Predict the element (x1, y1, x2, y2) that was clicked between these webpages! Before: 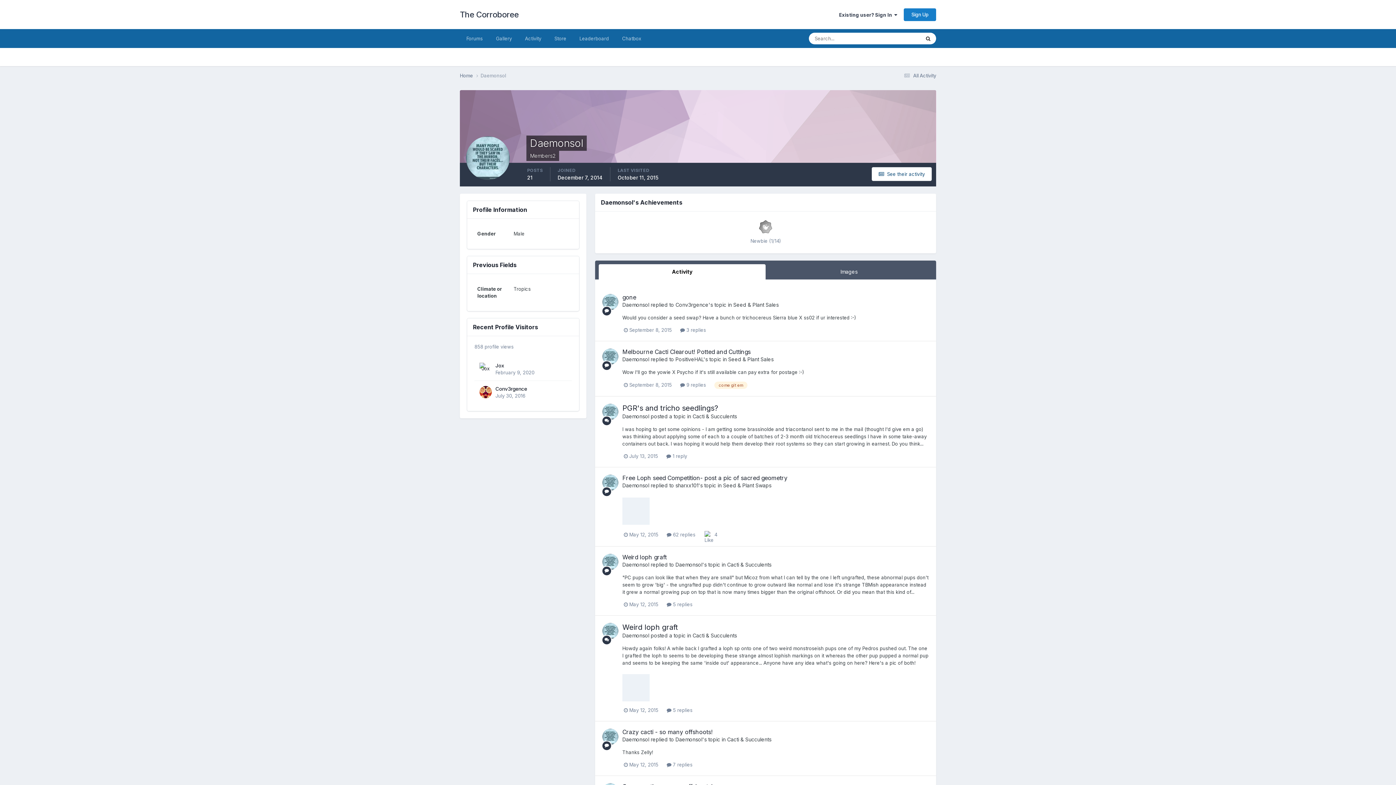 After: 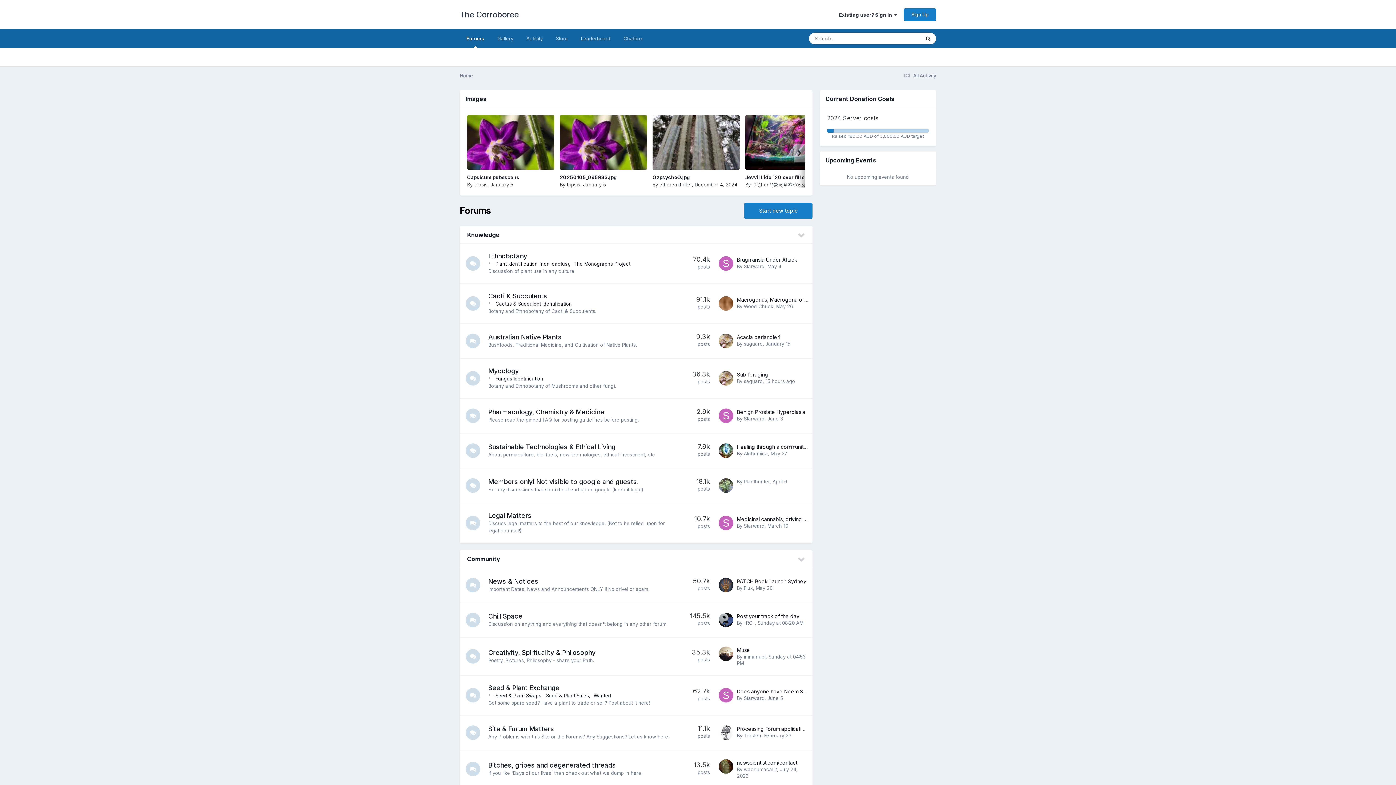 Action: bbox: (460, 0, 518, 29) label: The Corroboree